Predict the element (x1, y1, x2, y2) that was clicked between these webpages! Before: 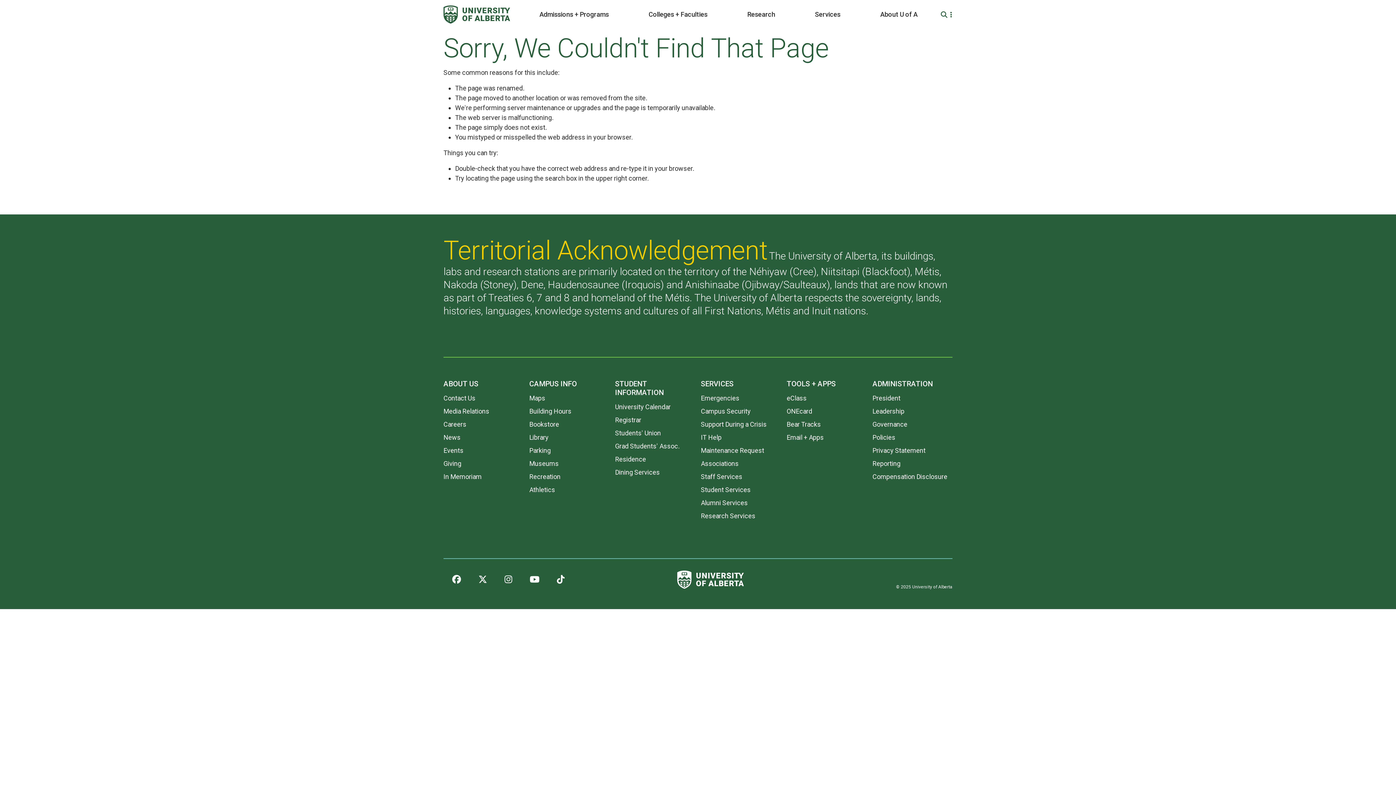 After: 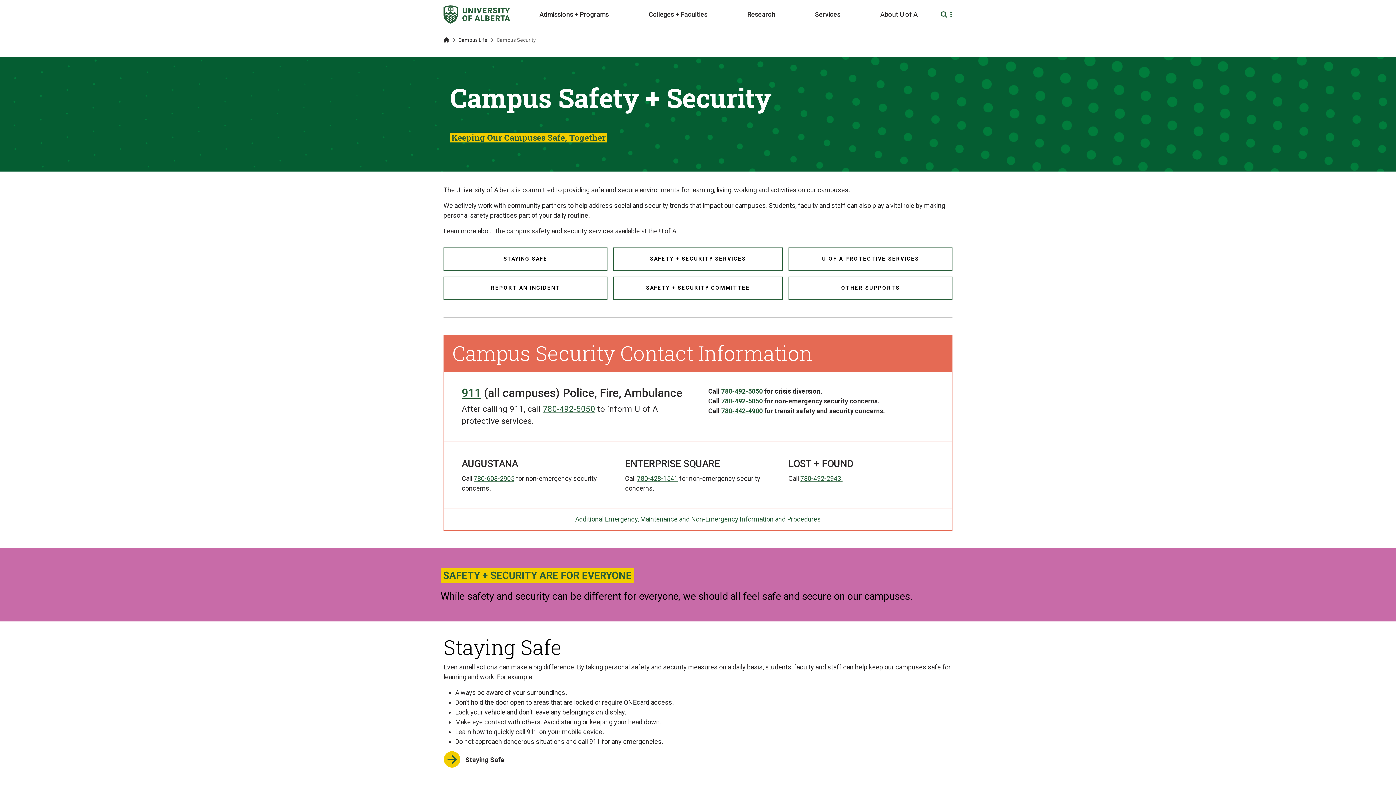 Action: bbox: (701, 407, 750, 415) label: Campus Security